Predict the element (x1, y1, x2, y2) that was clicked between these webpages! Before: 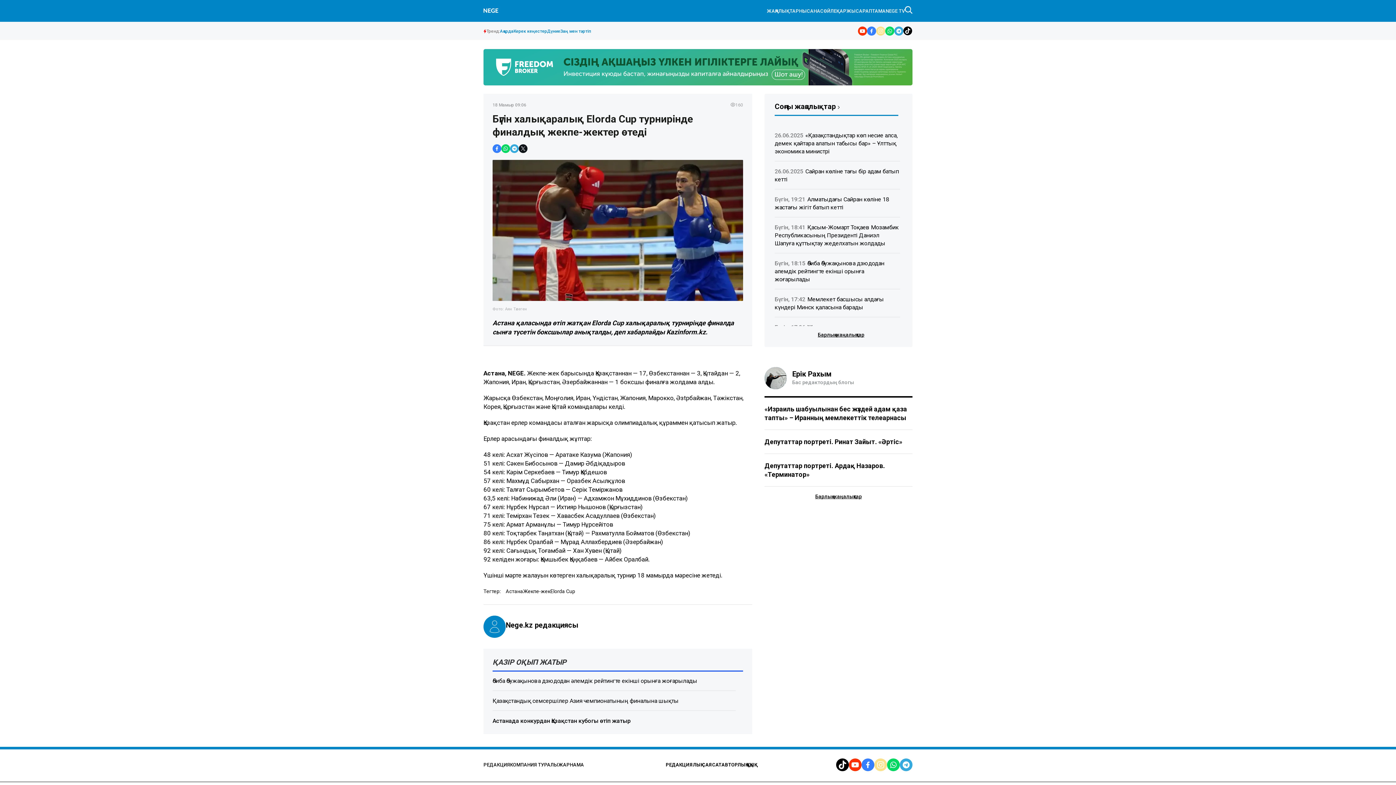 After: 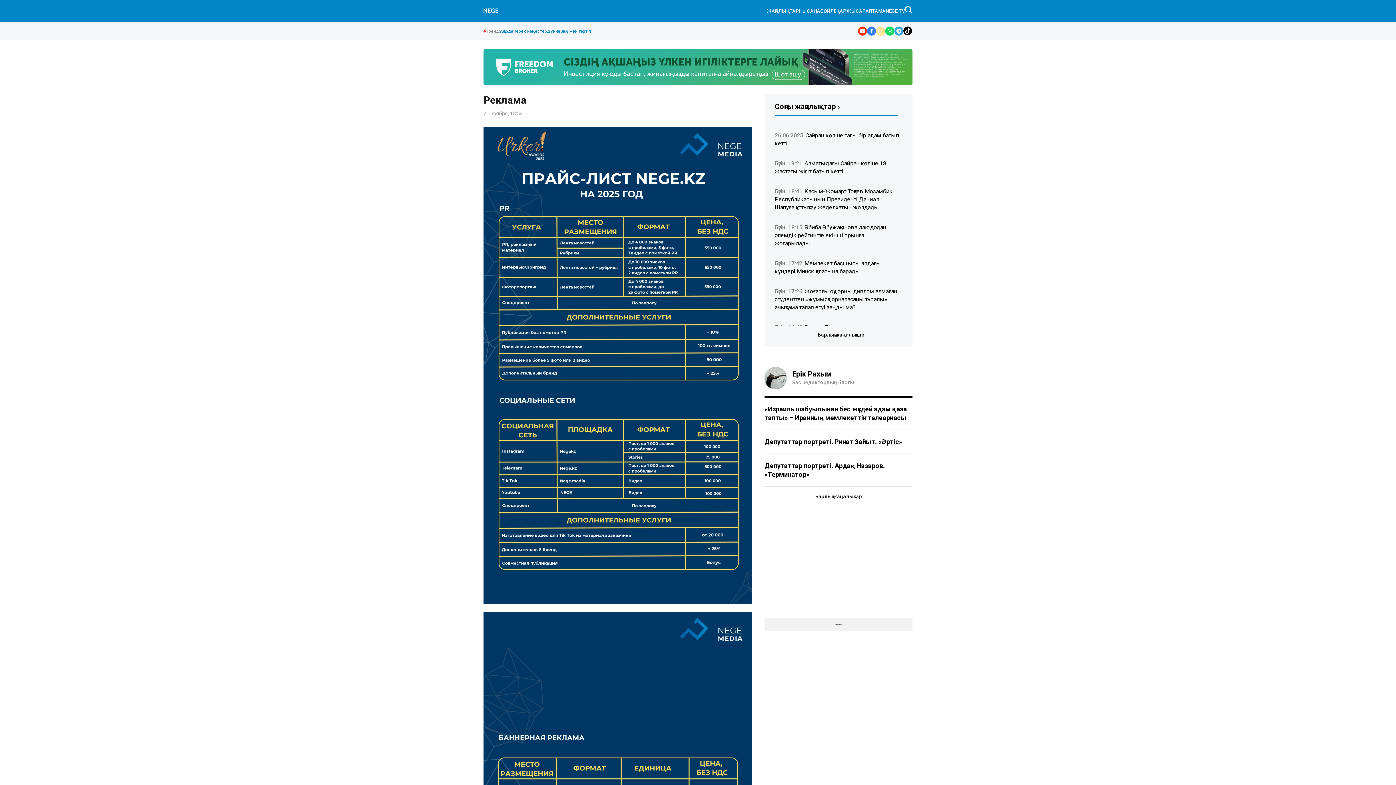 Action: bbox: (558, 762, 584, 768) label: ЖАРНАМА